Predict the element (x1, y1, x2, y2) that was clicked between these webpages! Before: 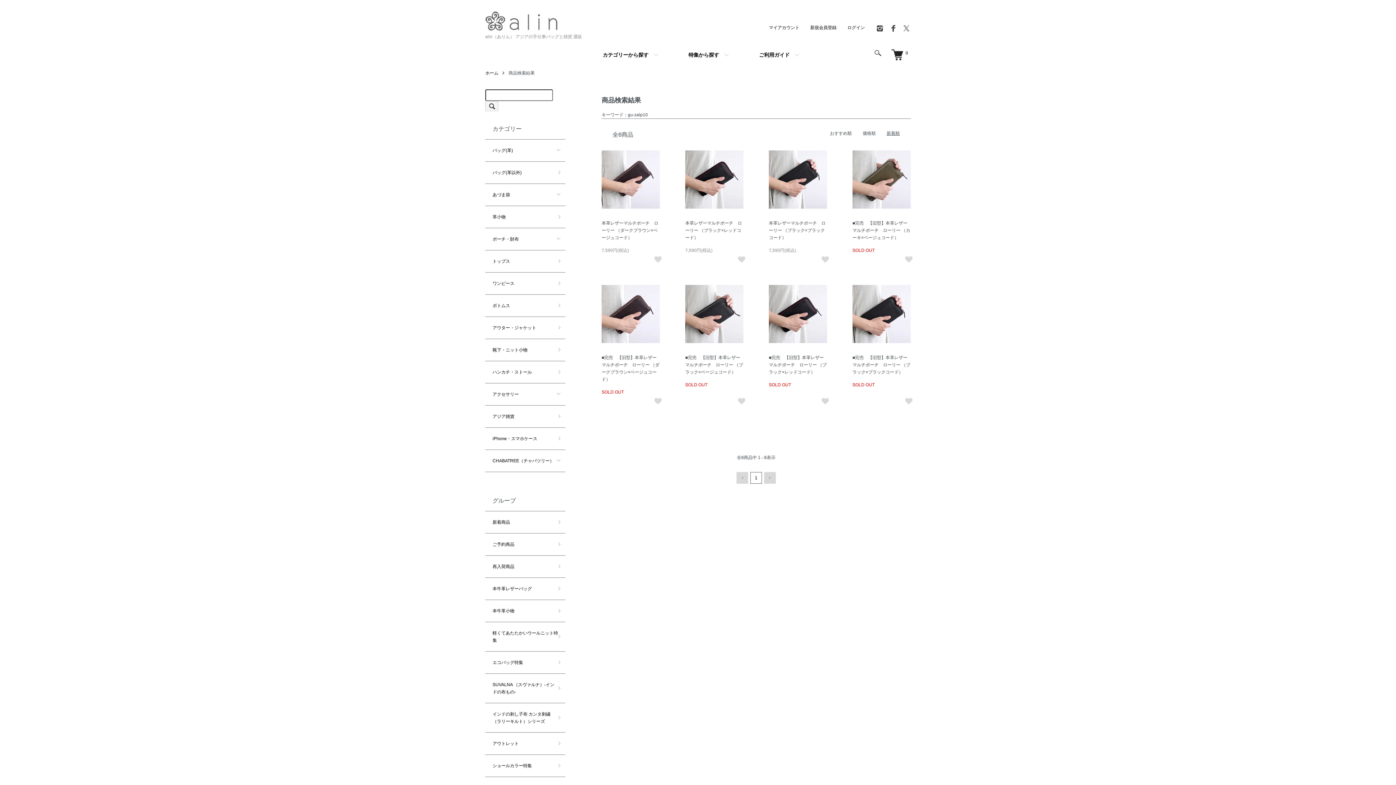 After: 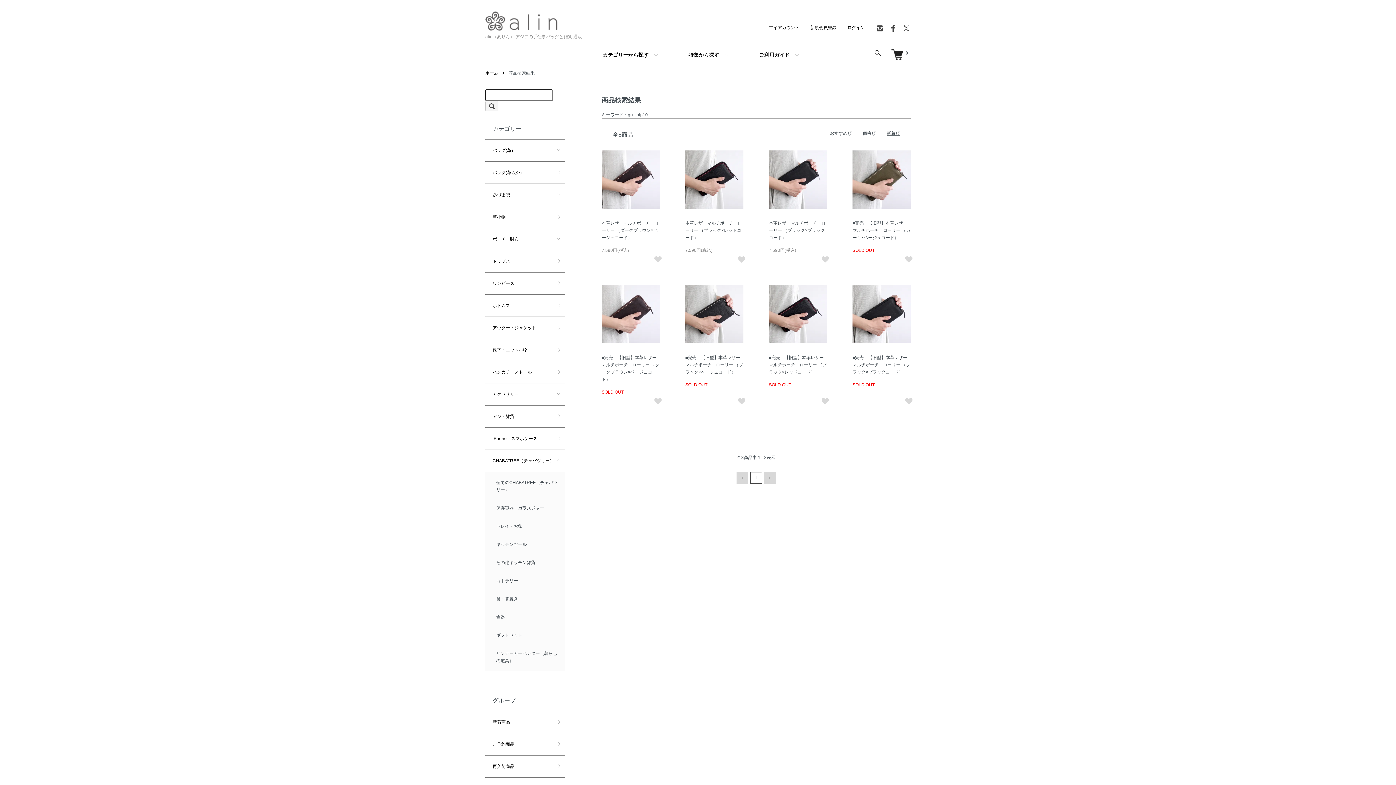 Action: label: CHABATREE（チャバツリー） bbox: (485, 450, 565, 472)